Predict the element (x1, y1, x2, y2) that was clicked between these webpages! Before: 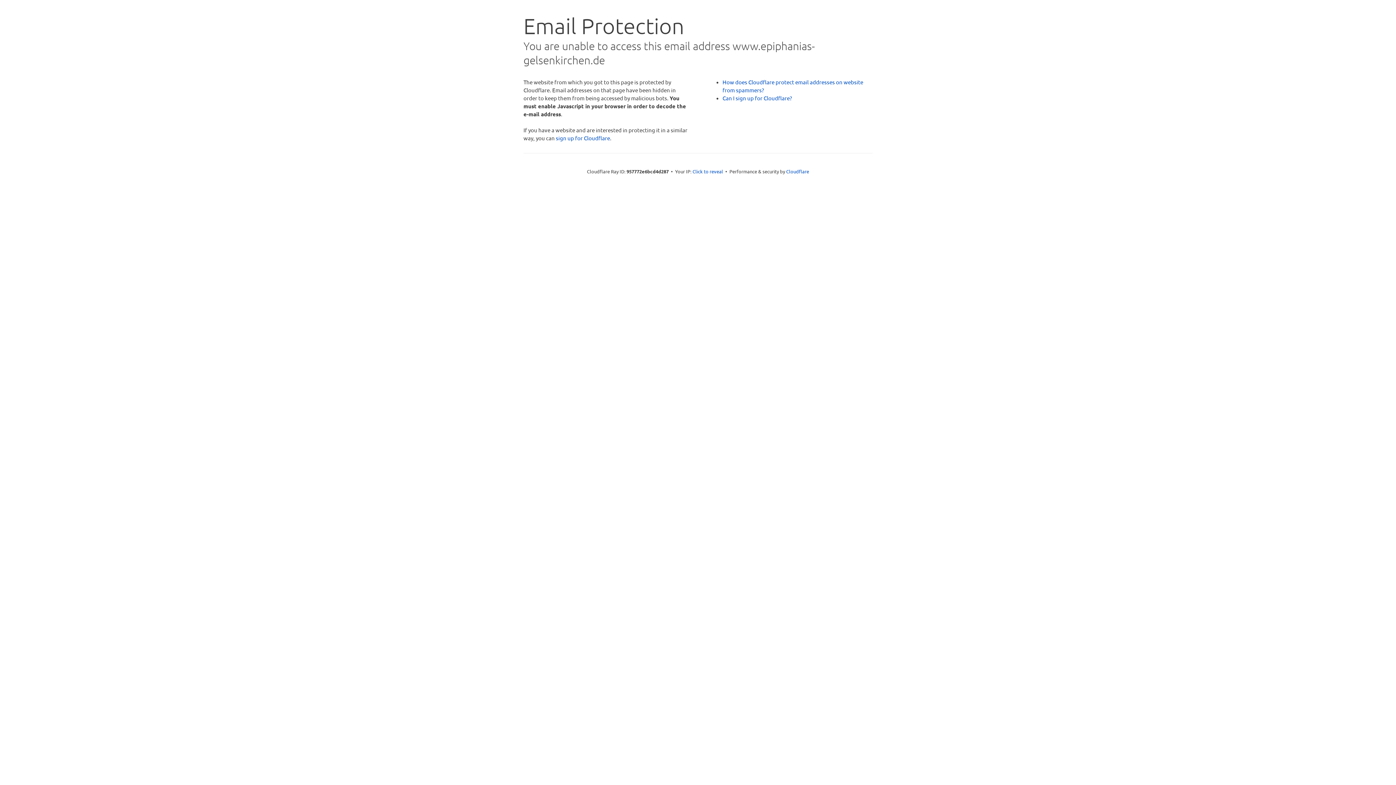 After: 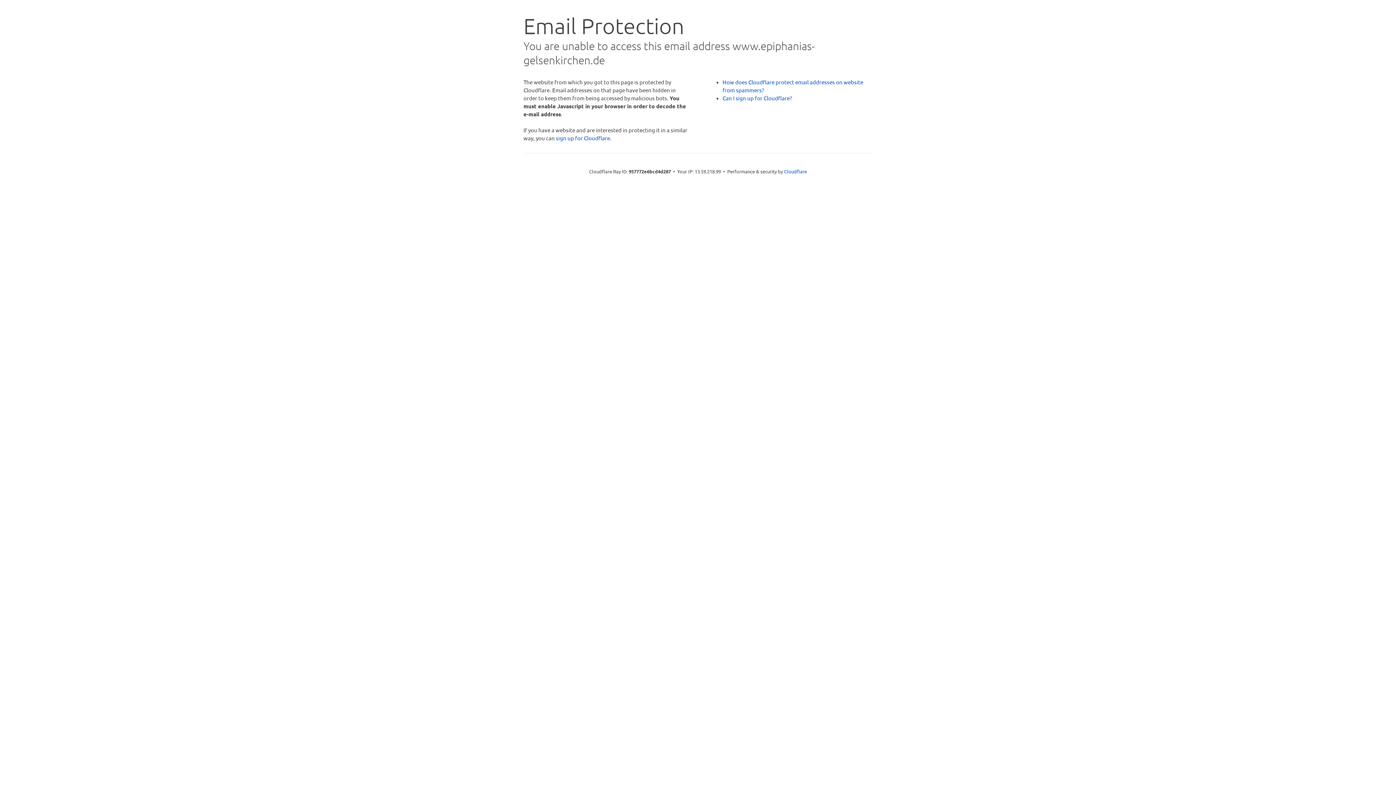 Action: bbox: (692, 168, 723, 175) label: Click to reveal